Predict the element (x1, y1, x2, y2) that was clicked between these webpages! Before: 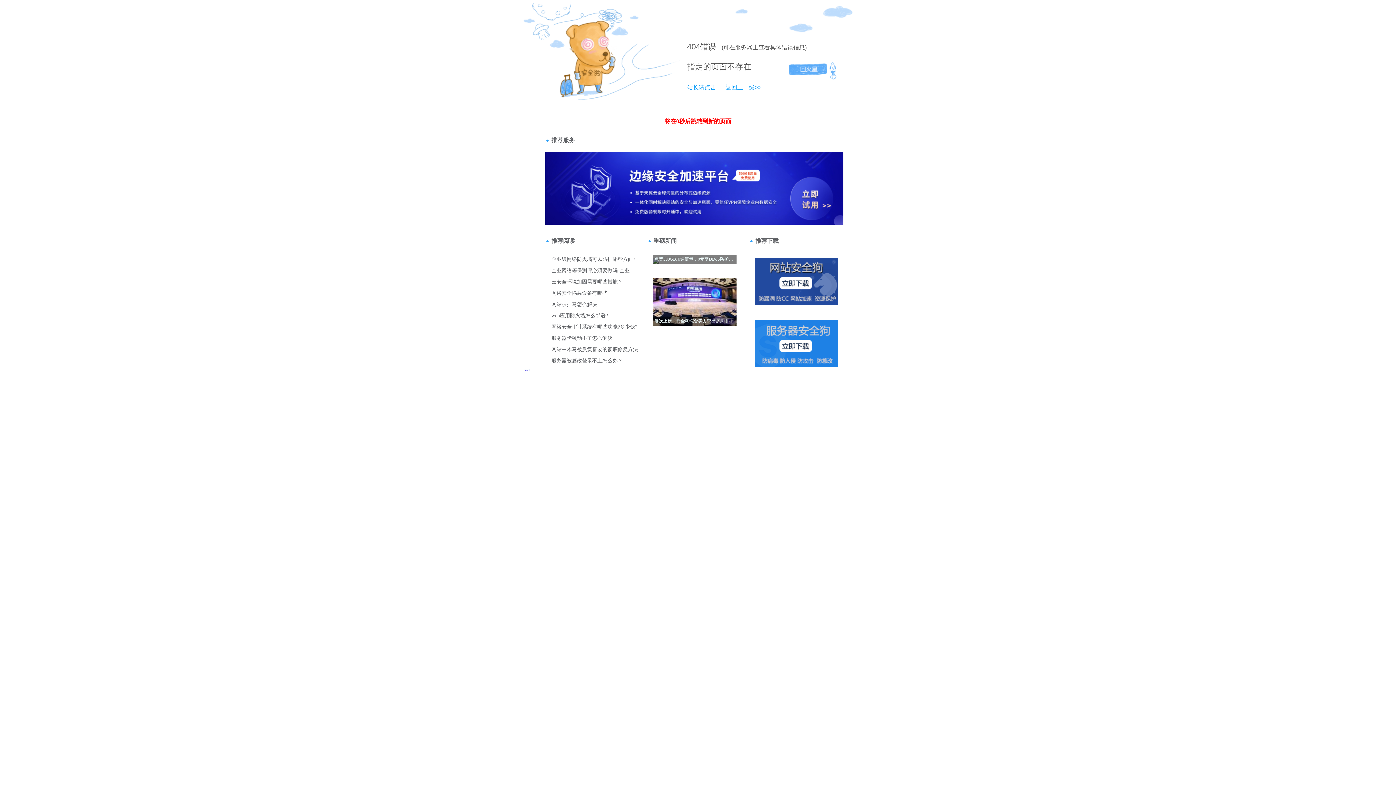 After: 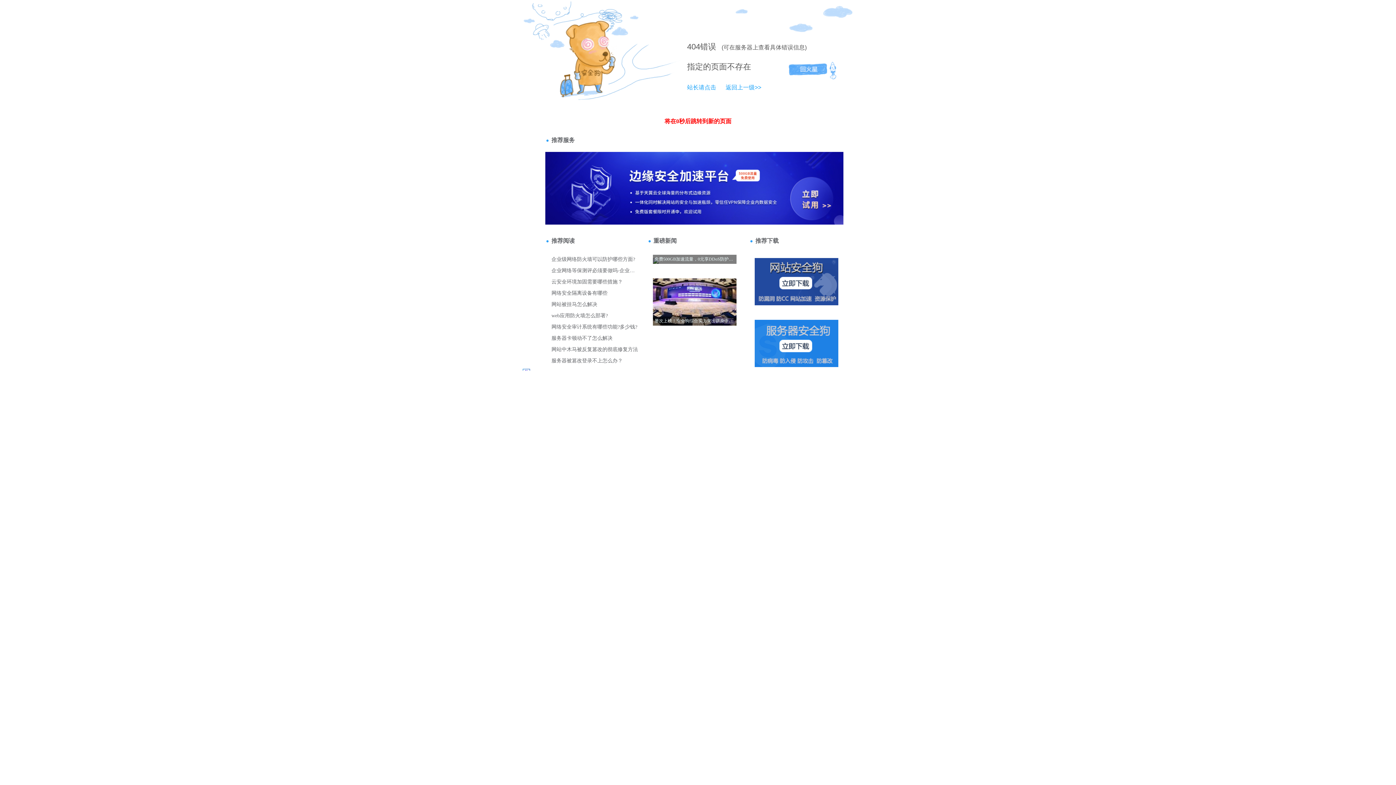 Action: label: 站长请点击 bbox: (687, 84, 716, 90)